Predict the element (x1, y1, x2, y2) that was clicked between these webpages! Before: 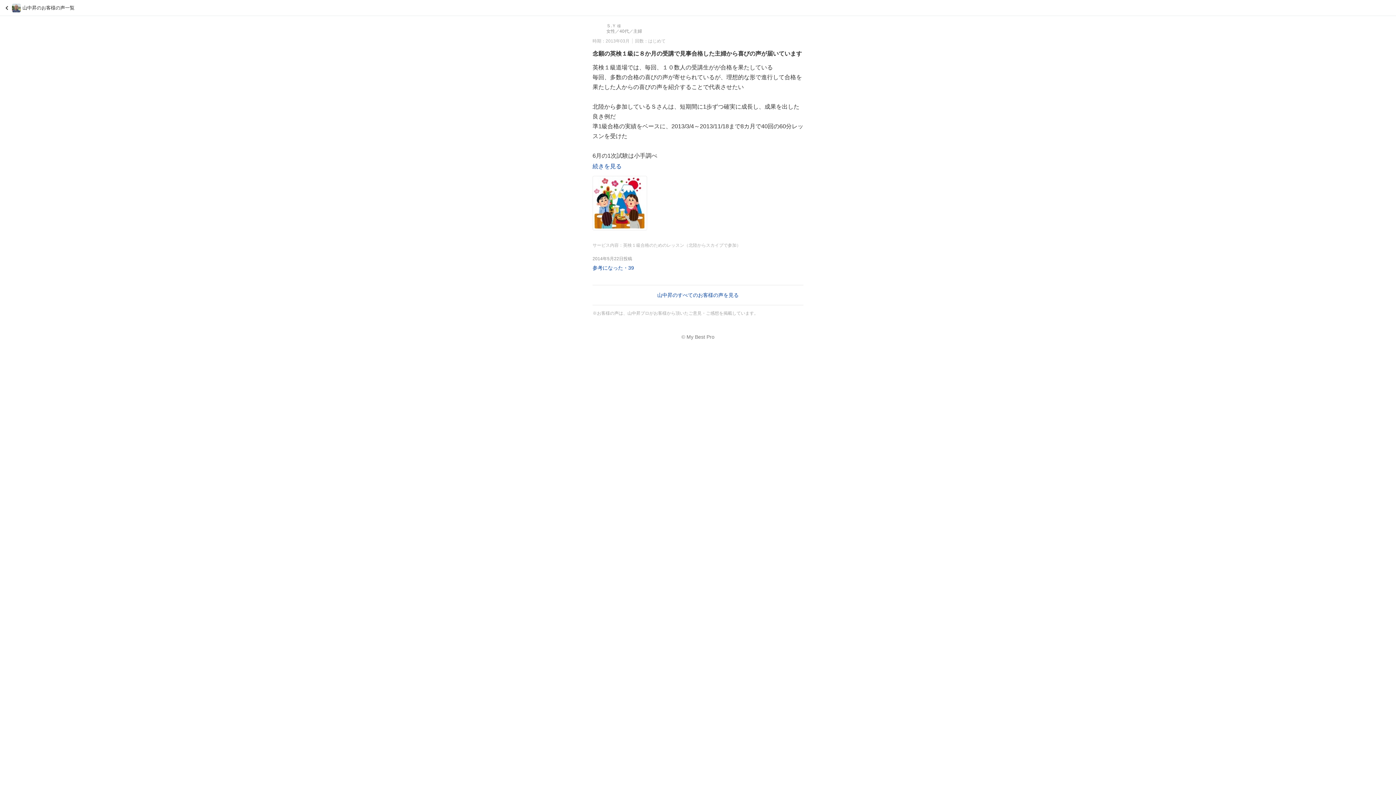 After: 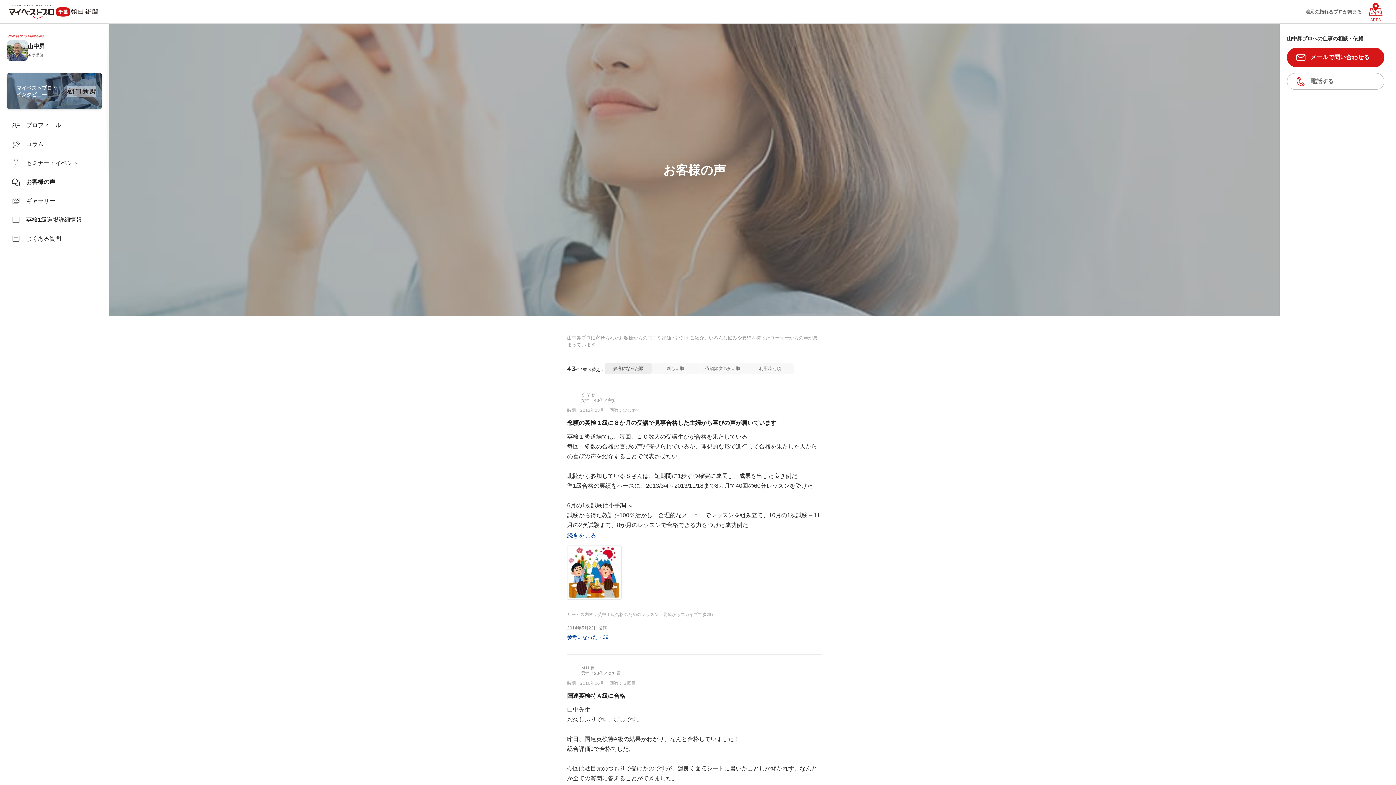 Action: bbox: (5, 0, 74, 15) label: 山中昇のお客様の声一覧